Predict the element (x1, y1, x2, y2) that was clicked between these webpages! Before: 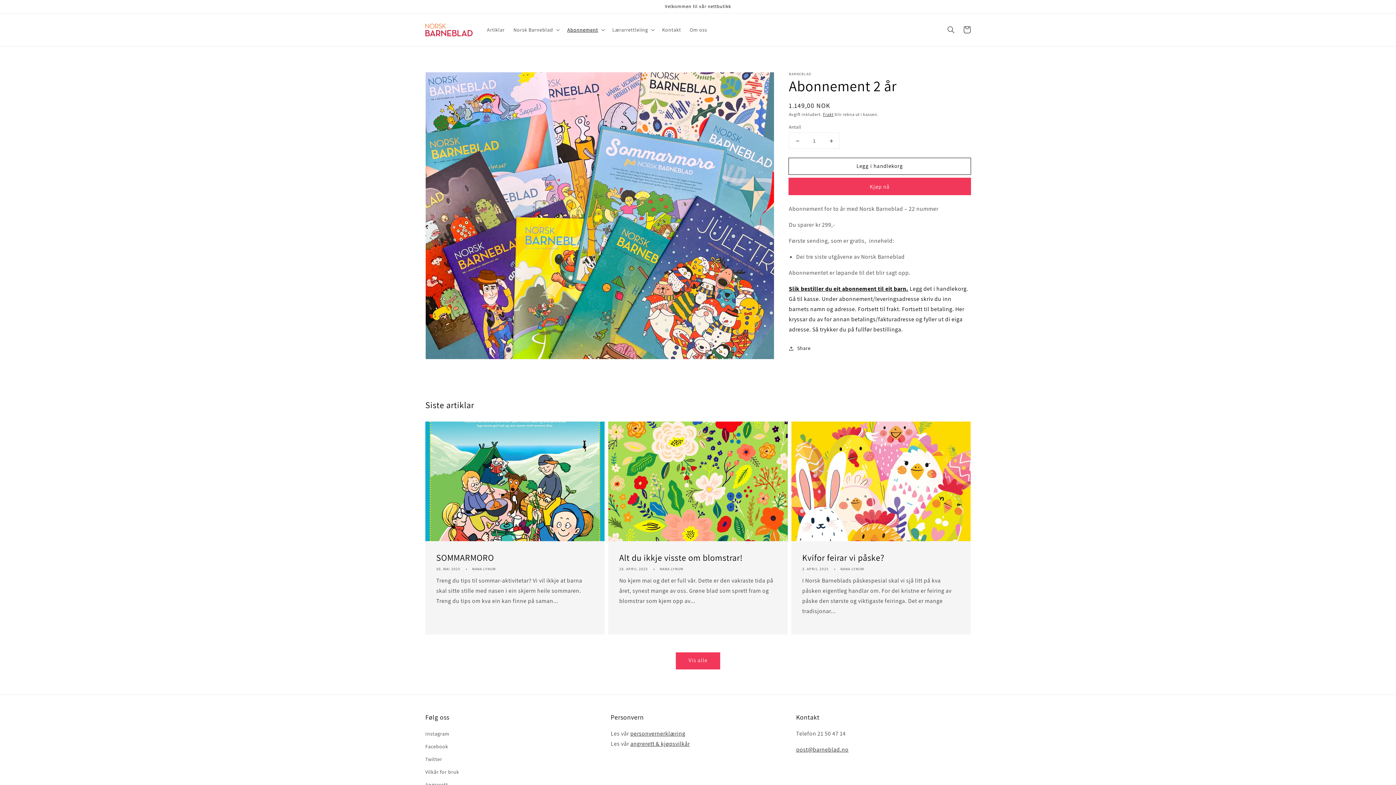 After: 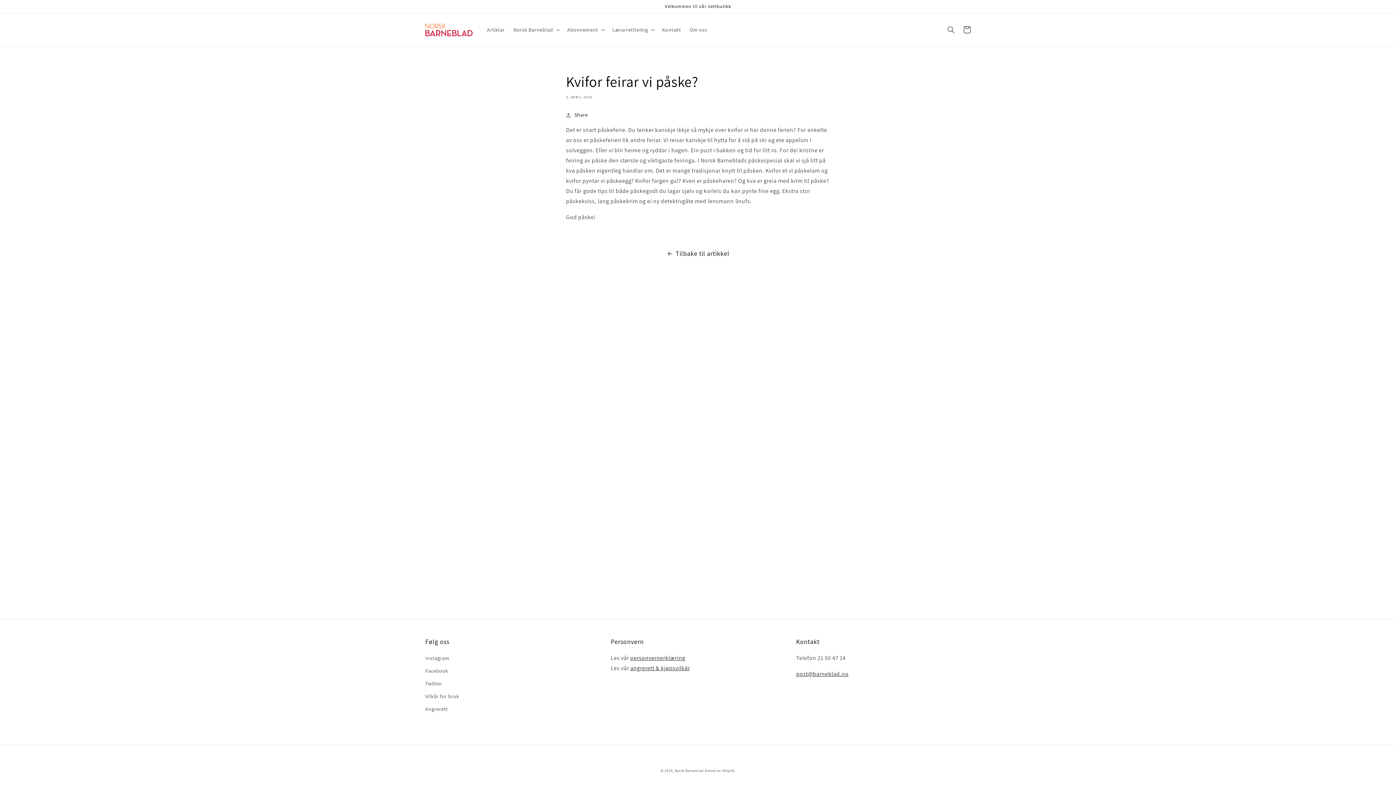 Action: label: Kvifor feirar vi påske?
3. APRIL 2025NANA LYNUM

I Norsk Barneblads påskespesial skal vi sjå litt på kva påsken eigentleg handlar om. For dei kristne er feiring av påske den største og viktigaste feiringa. Det er mange tradisjonar... bbox: (791, 421, 970, 634)